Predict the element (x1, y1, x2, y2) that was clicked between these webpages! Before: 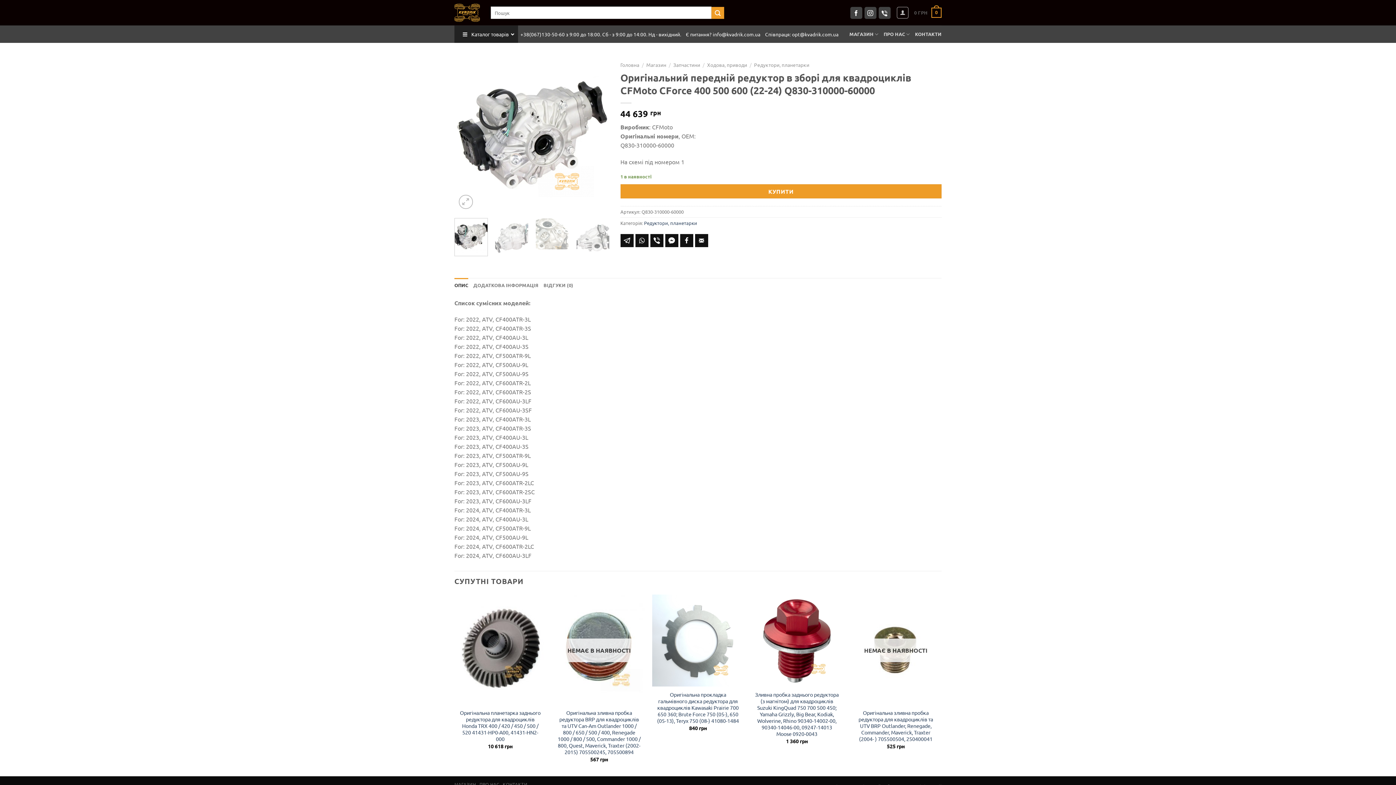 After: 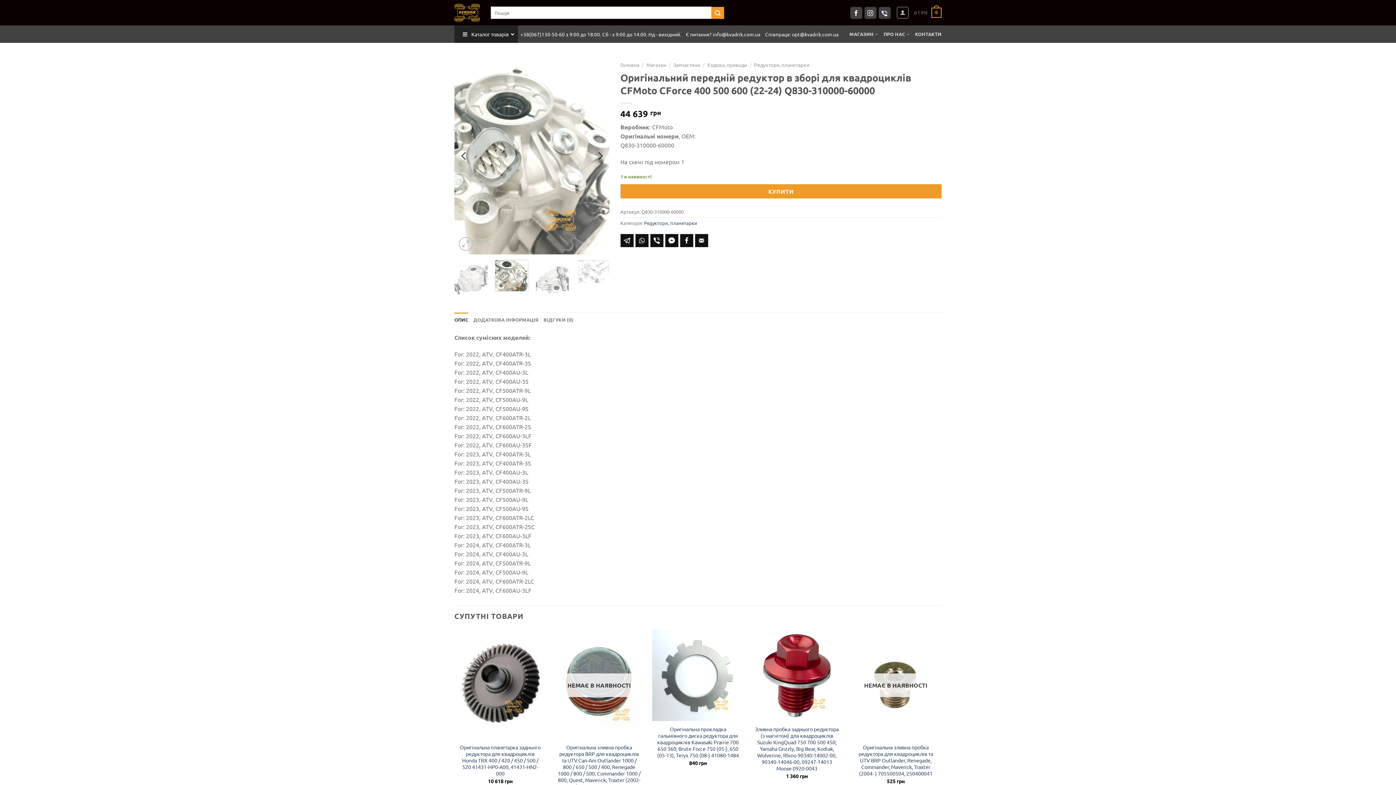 Action: bbox: (535, 218, 569, 249)